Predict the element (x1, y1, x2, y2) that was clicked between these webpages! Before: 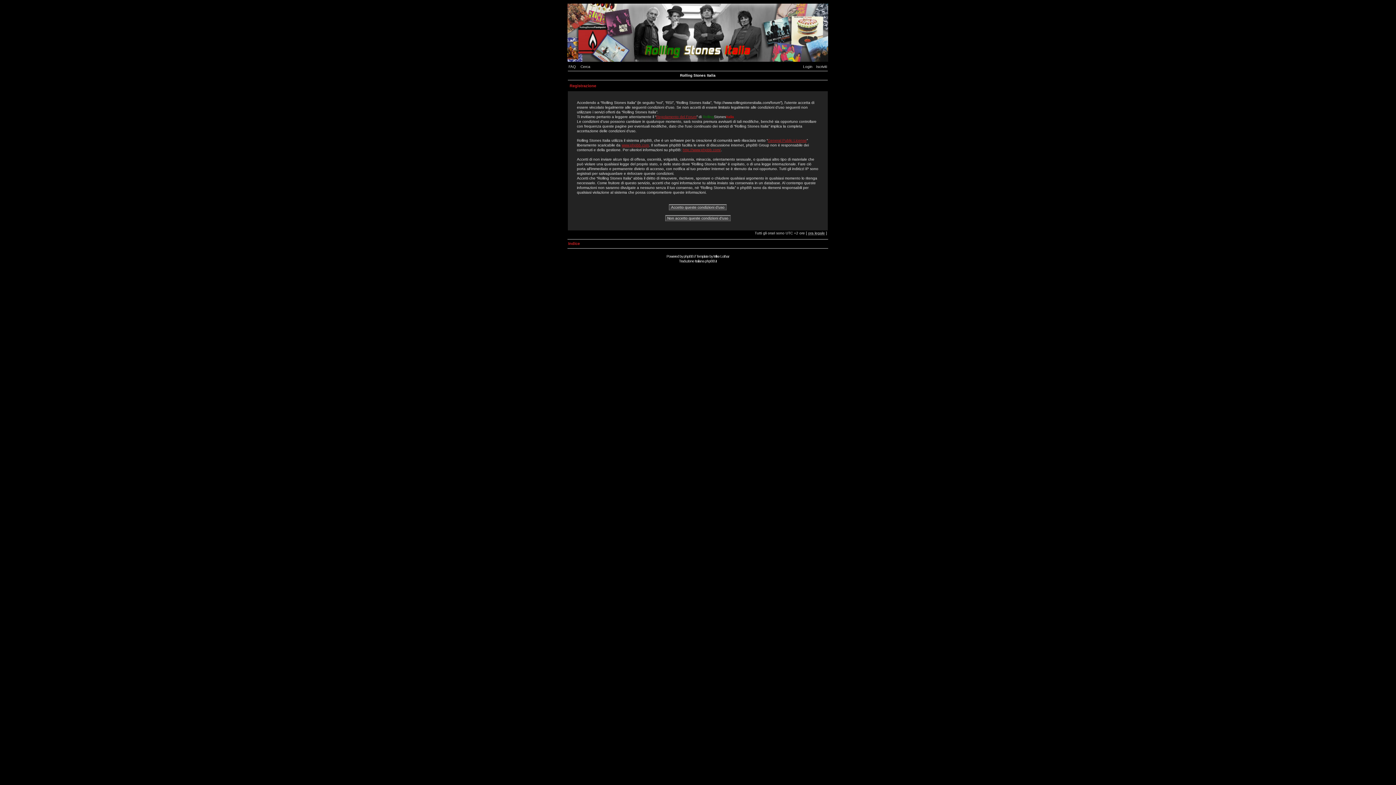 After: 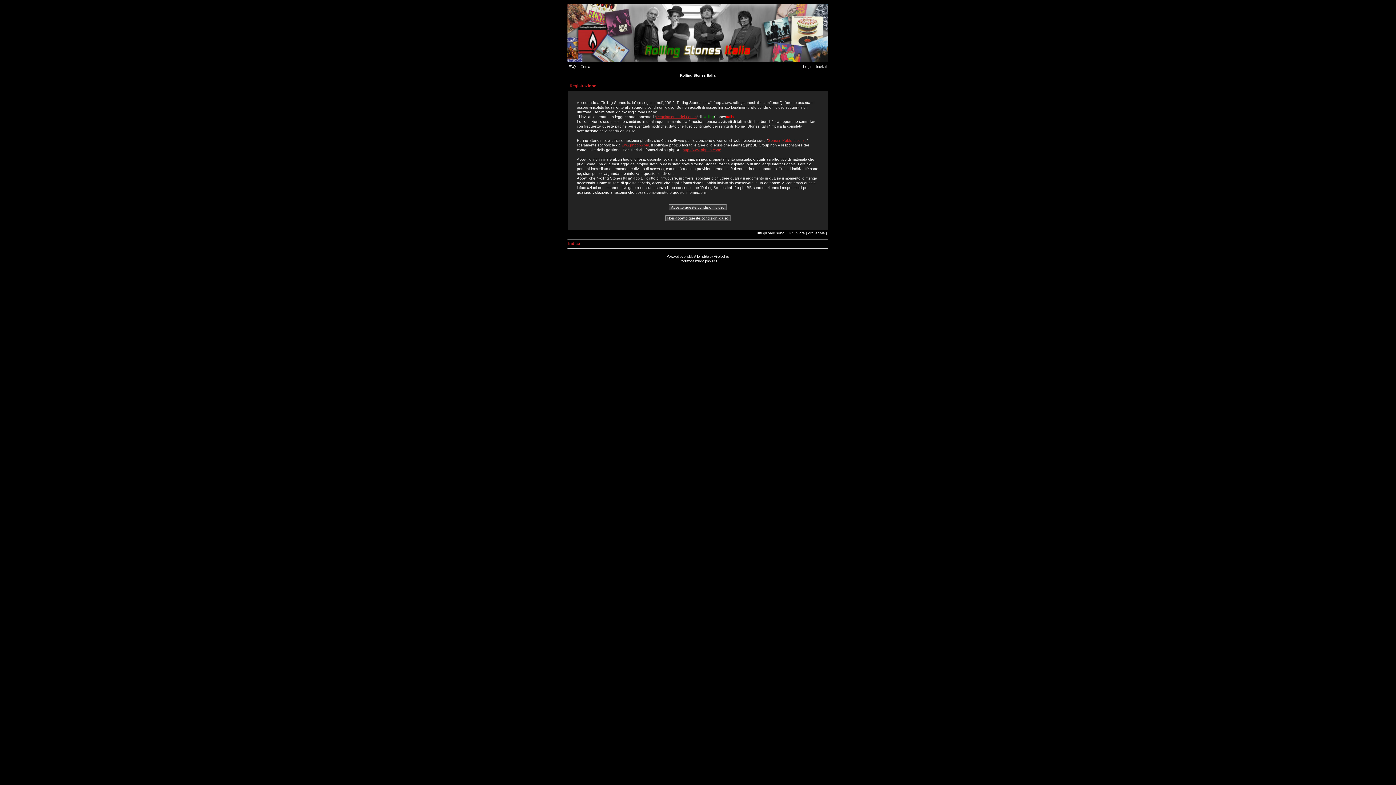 Action: bbox: (768, 138, 806, 142) label: General Public License